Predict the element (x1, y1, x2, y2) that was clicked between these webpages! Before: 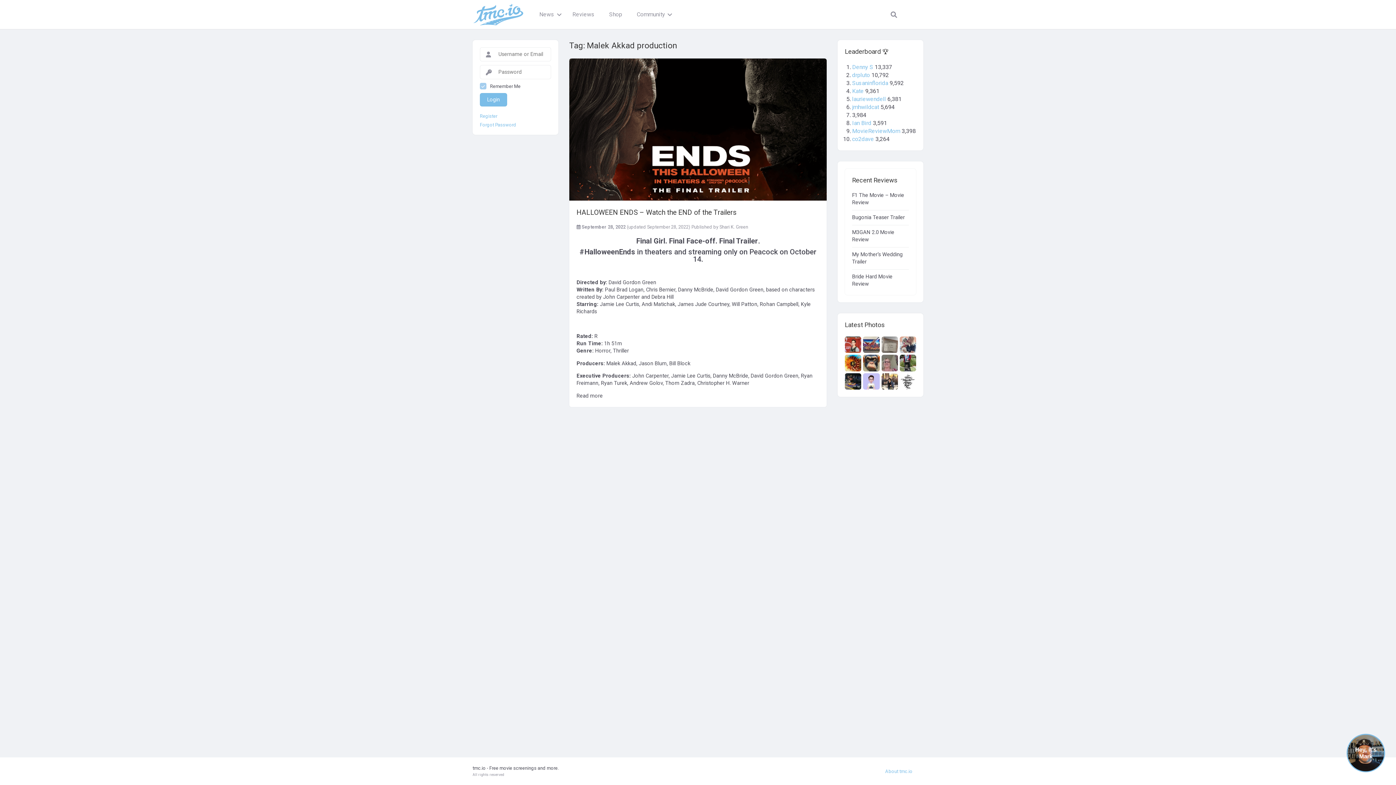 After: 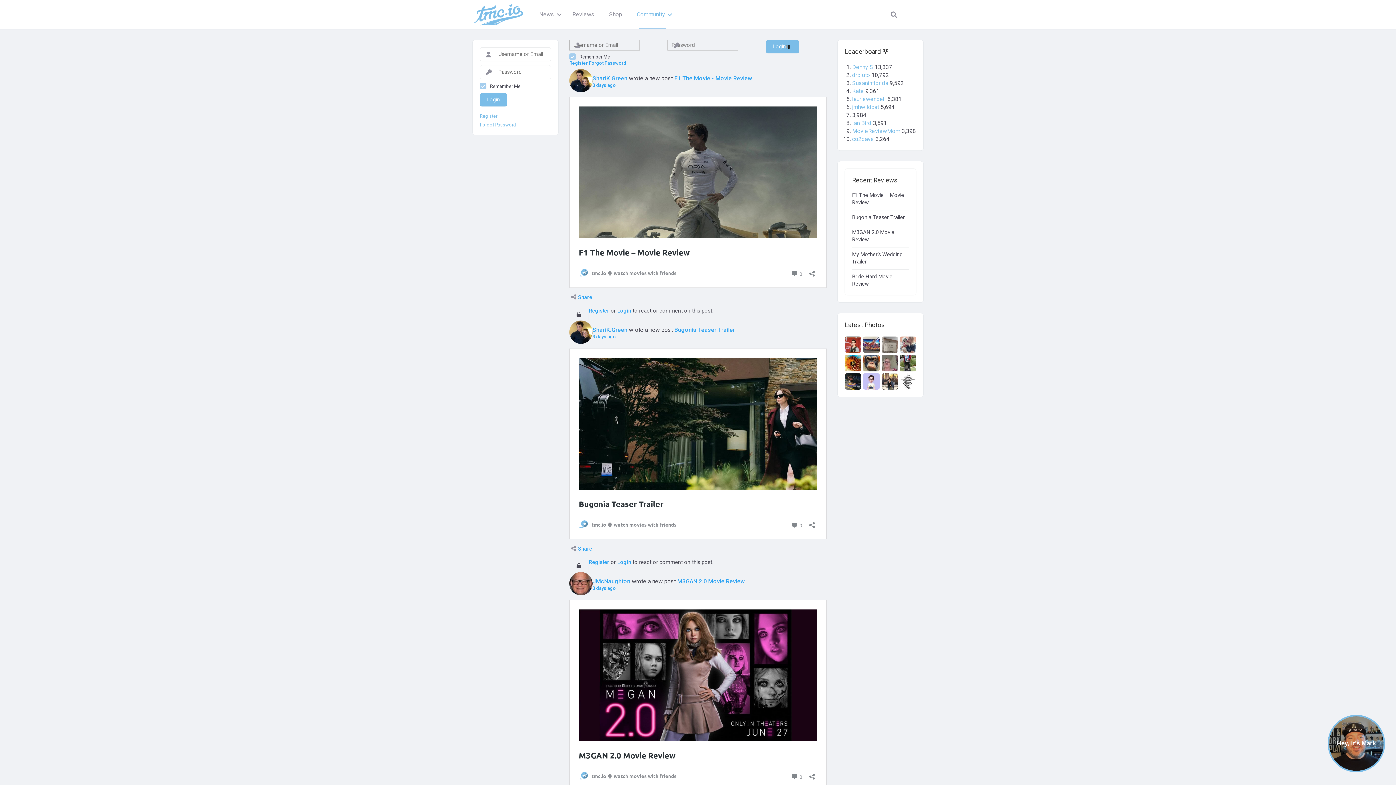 Action: label: Community bbox: (629, 0, 675, 29)